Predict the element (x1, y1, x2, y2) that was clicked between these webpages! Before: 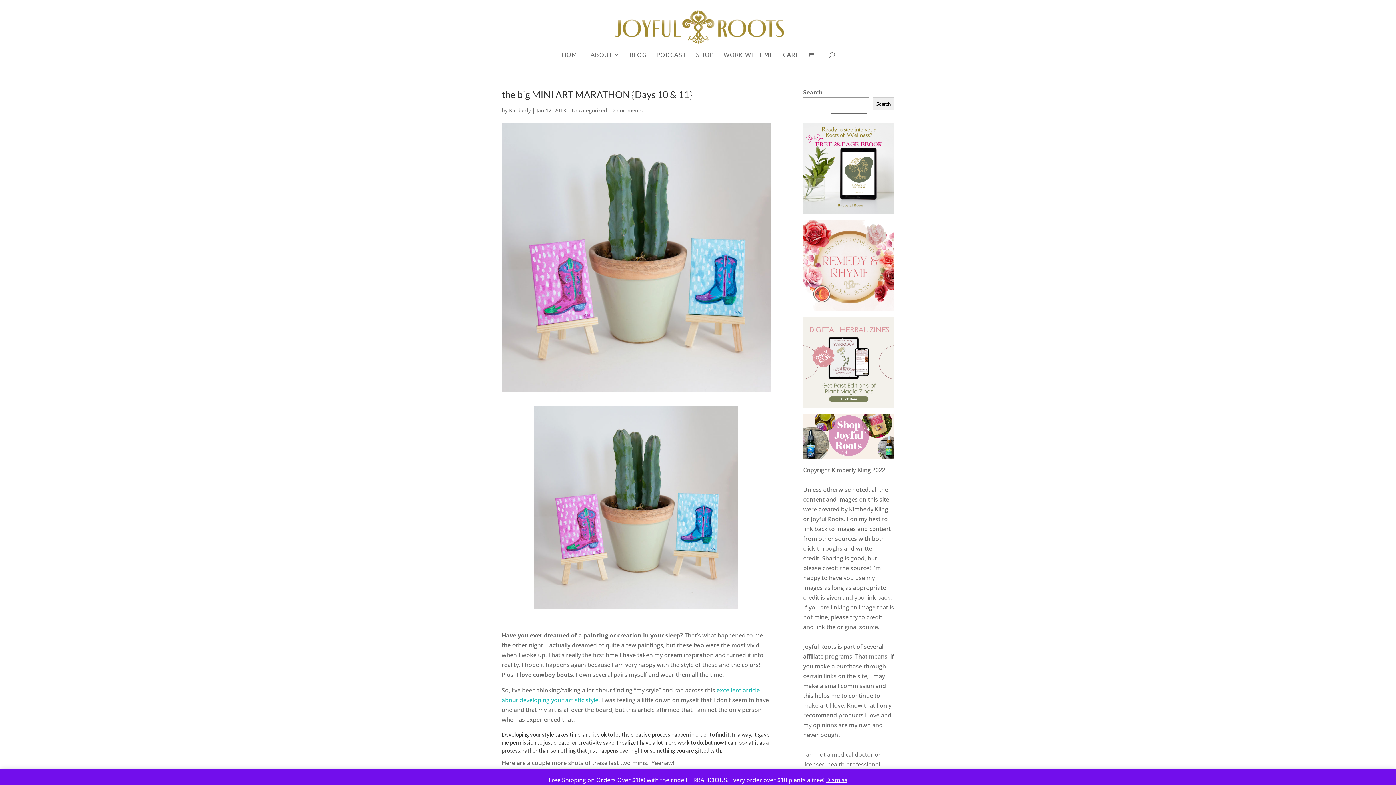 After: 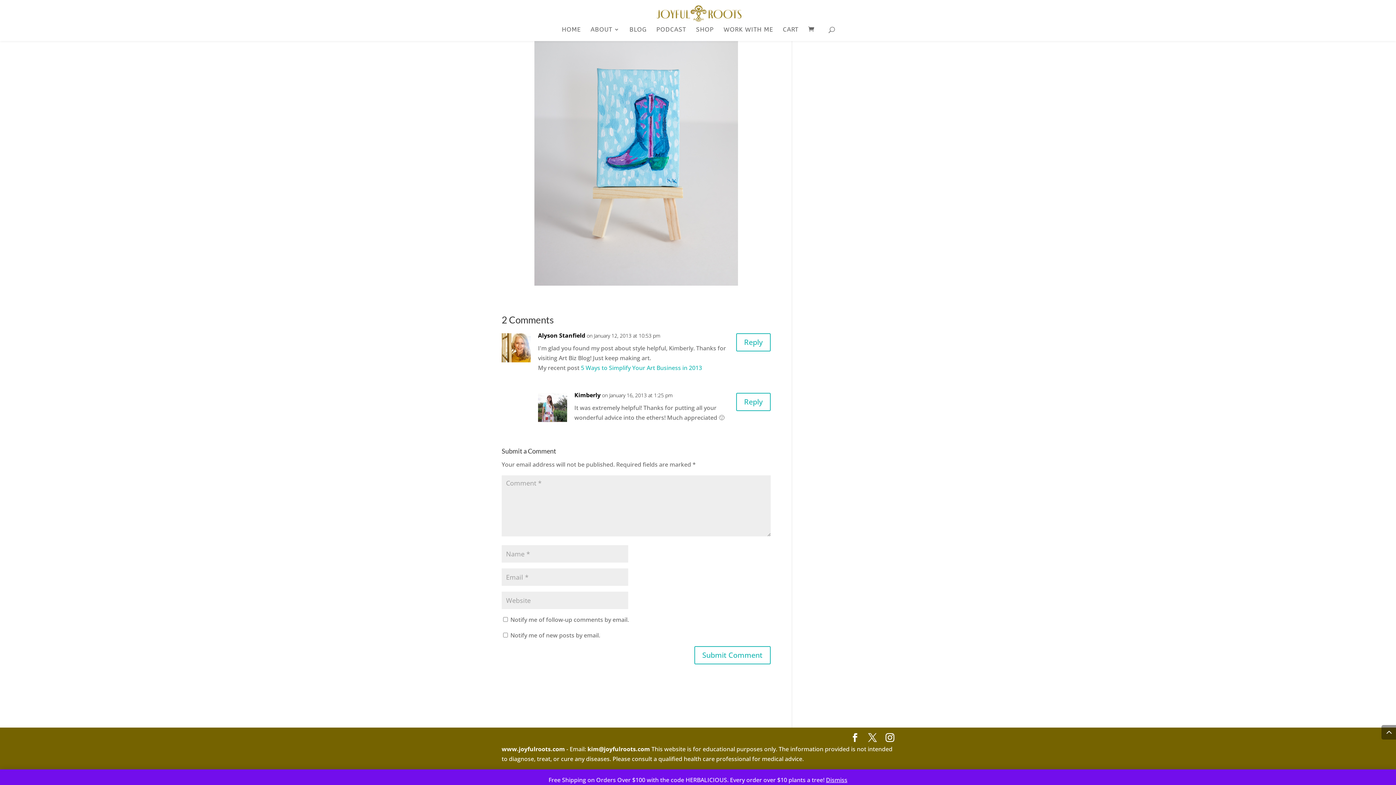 Action: label: 2 comments bbox: (613, 106, 642, 113)